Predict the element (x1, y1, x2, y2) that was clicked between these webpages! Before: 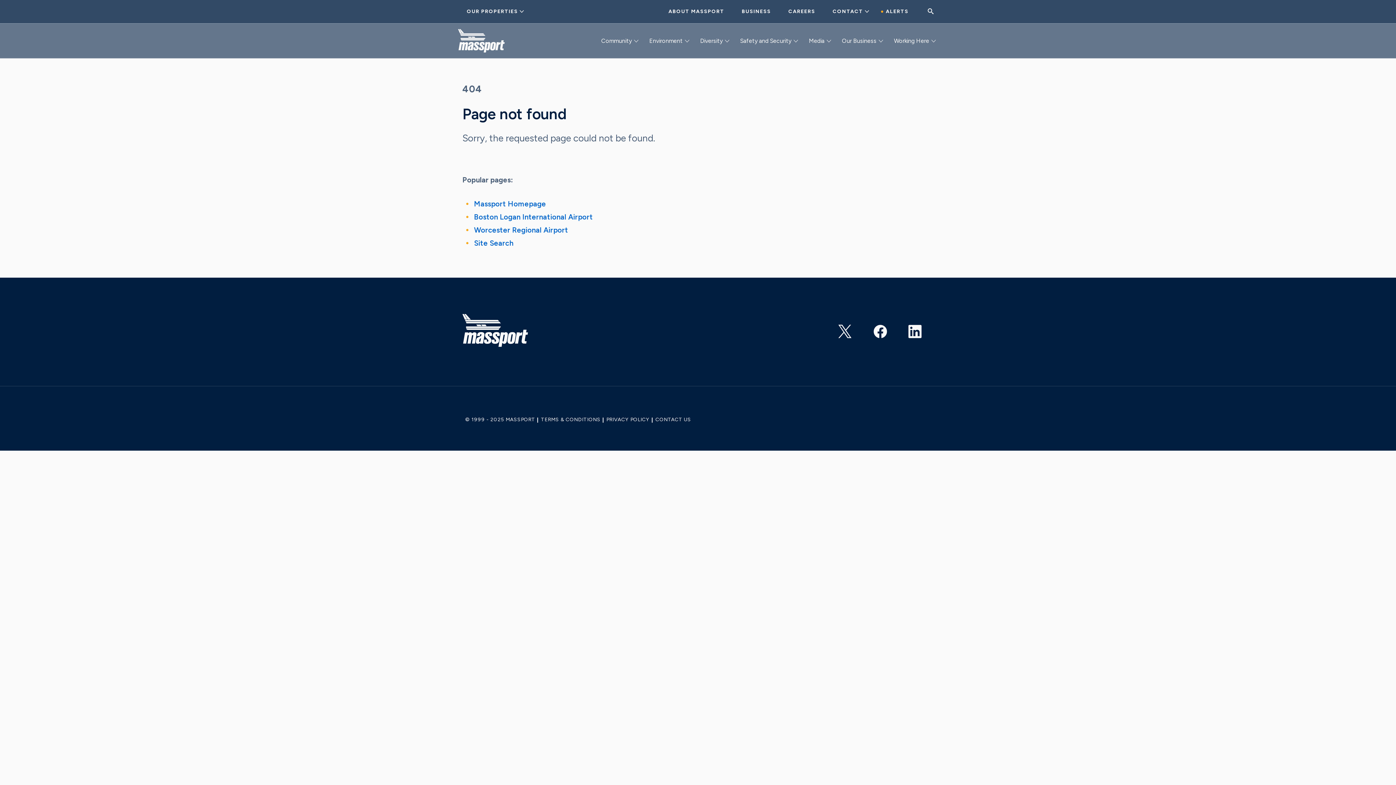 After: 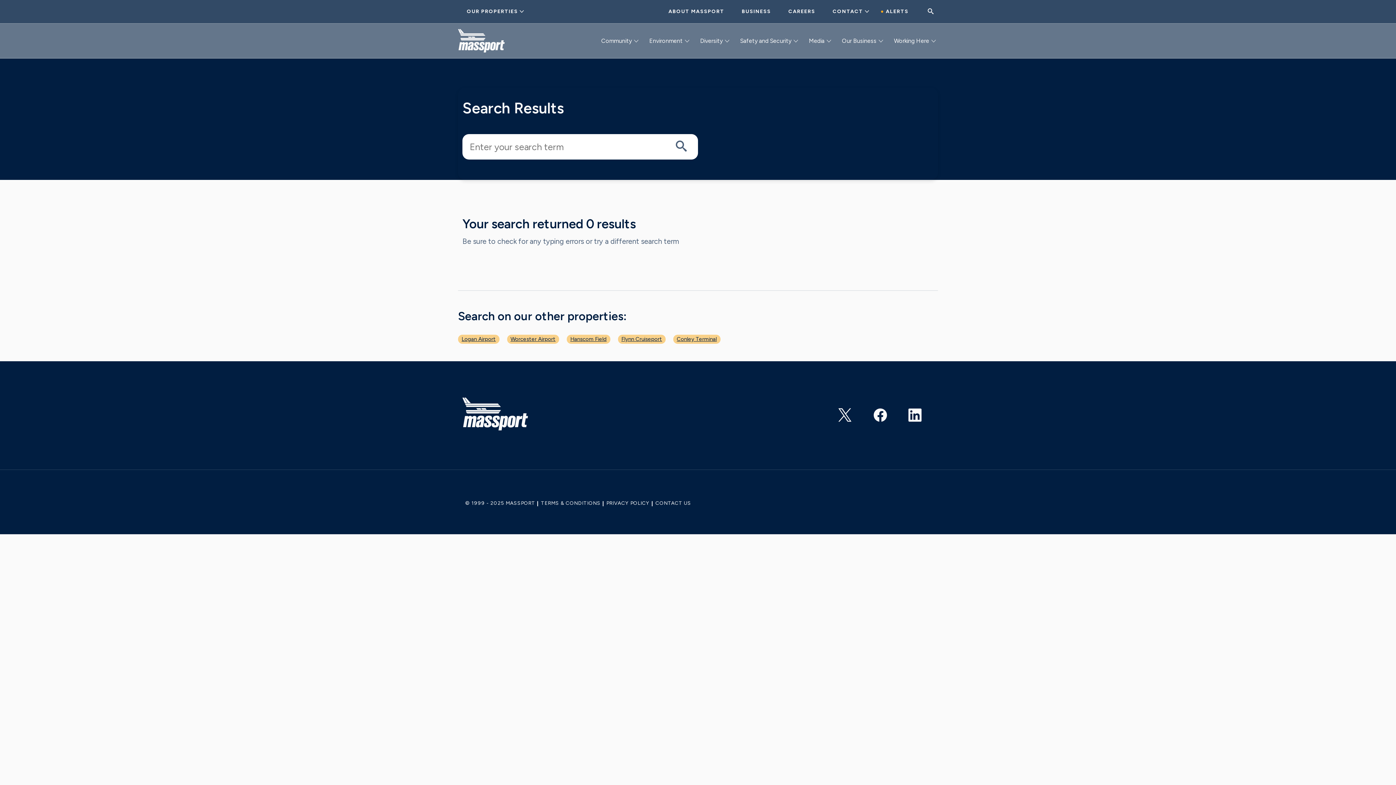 Action: bbox: (474, 238, 513, 247) label: Site Search